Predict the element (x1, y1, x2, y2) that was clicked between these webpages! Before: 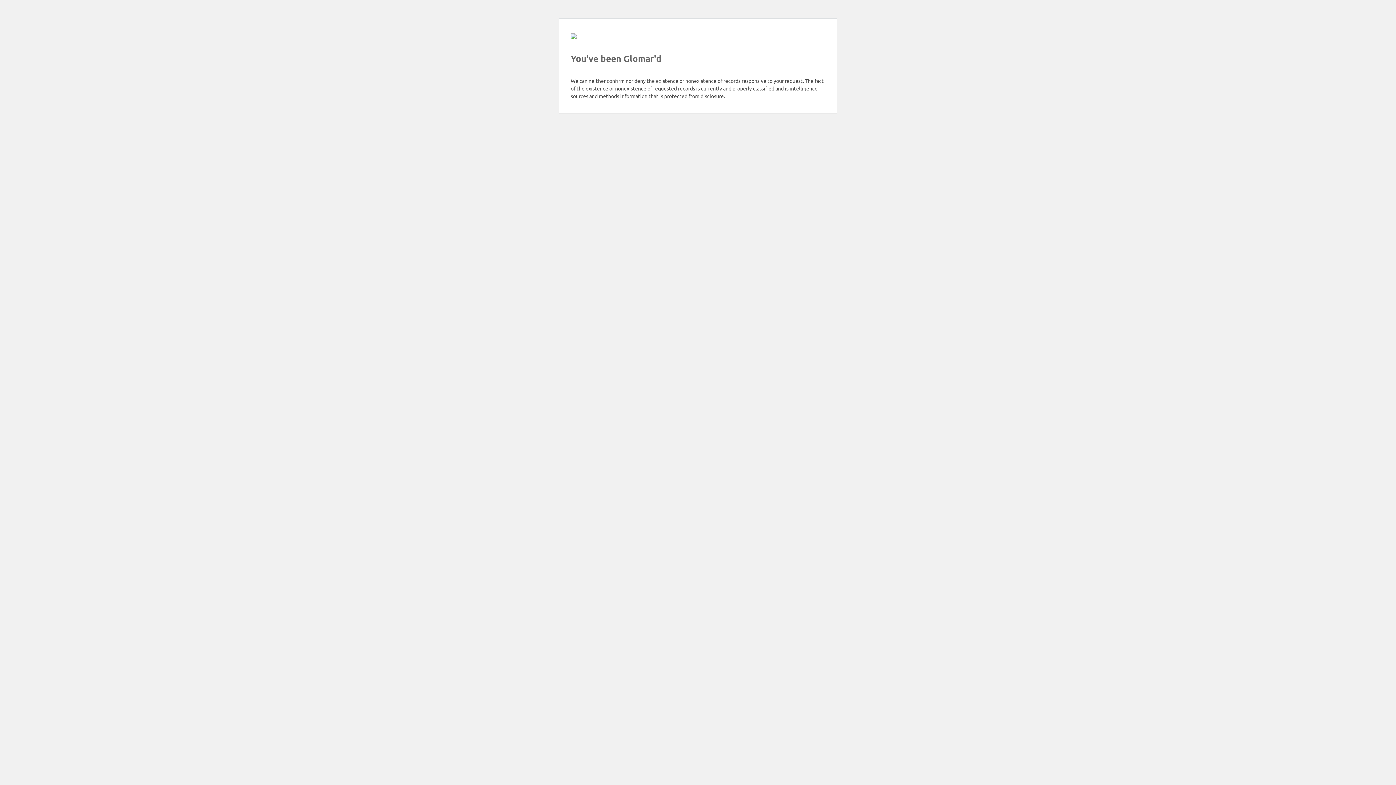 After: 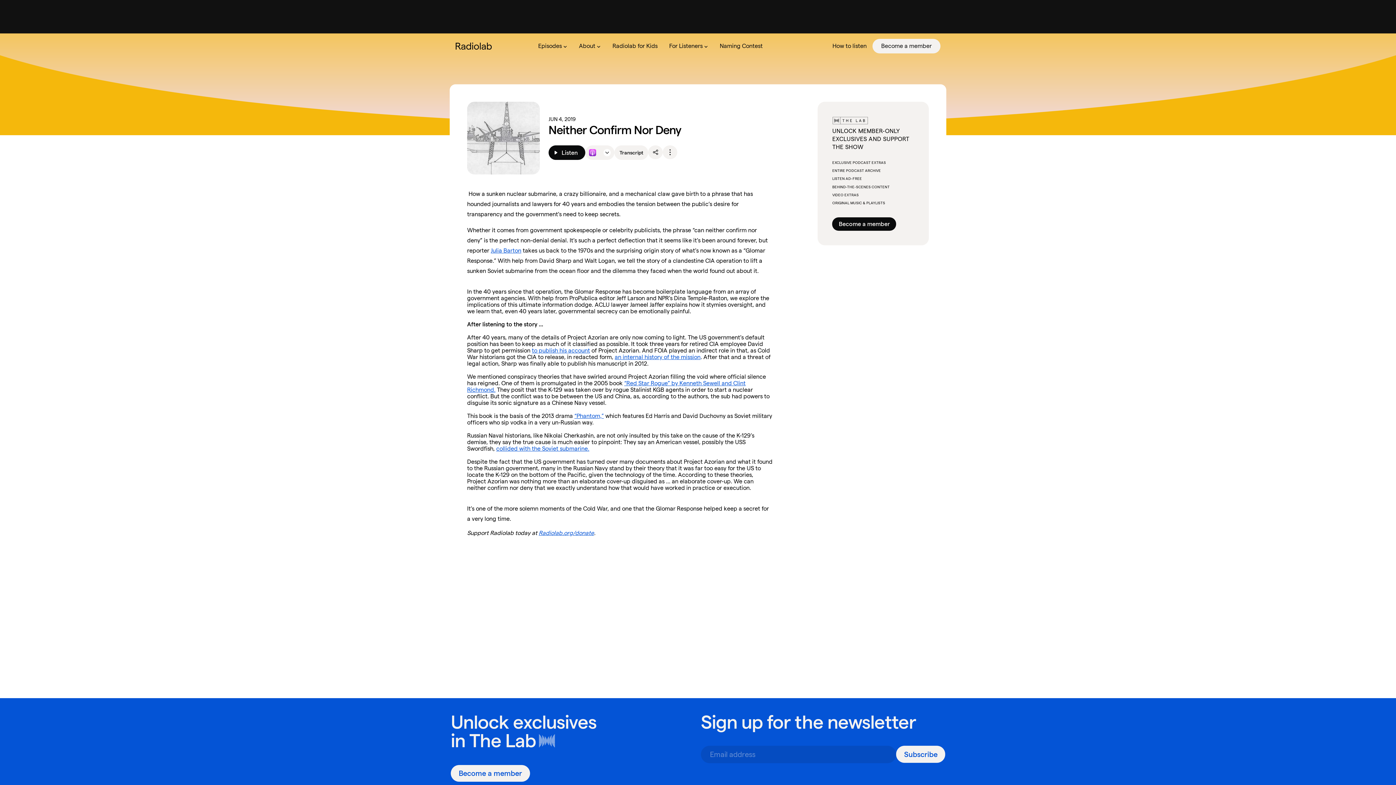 Action: bbox: (570, 33, 576, 40)